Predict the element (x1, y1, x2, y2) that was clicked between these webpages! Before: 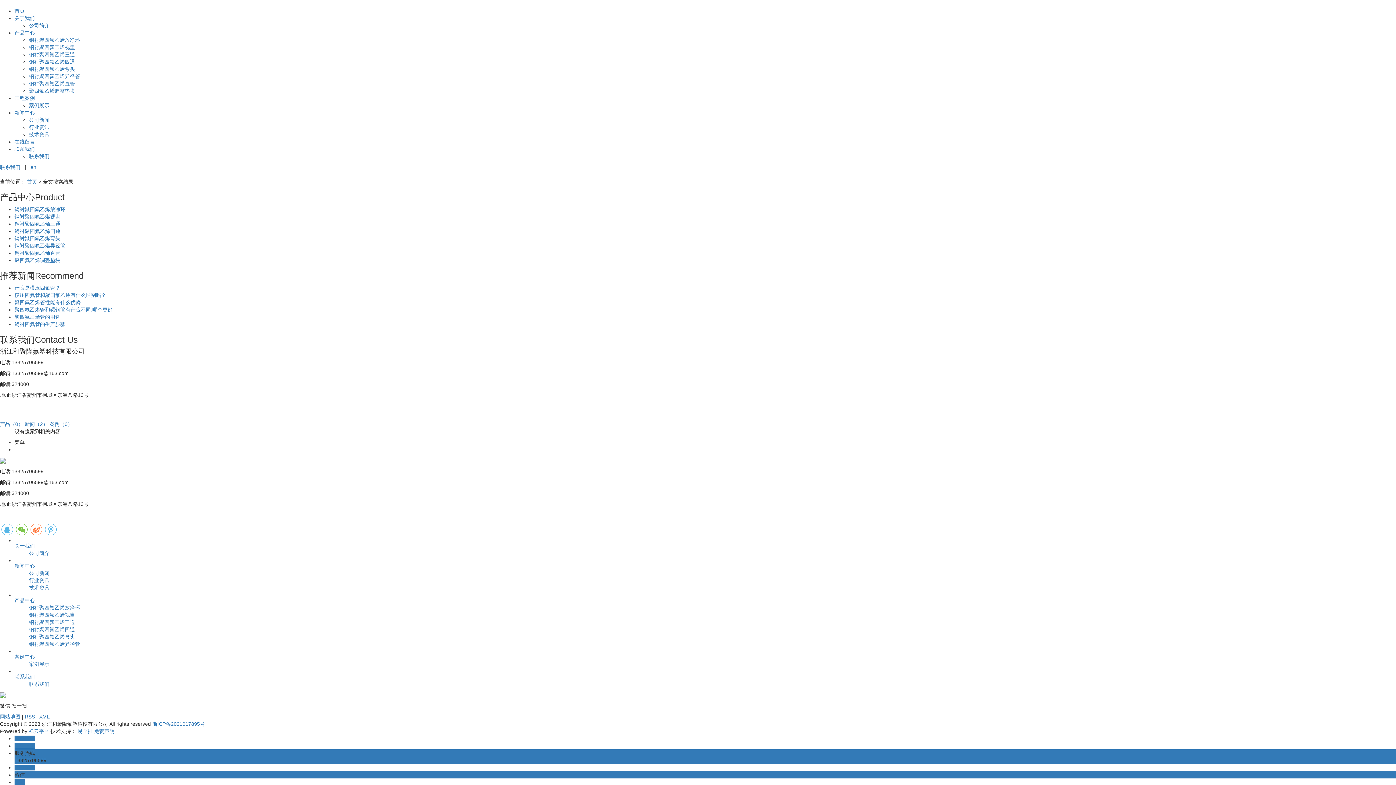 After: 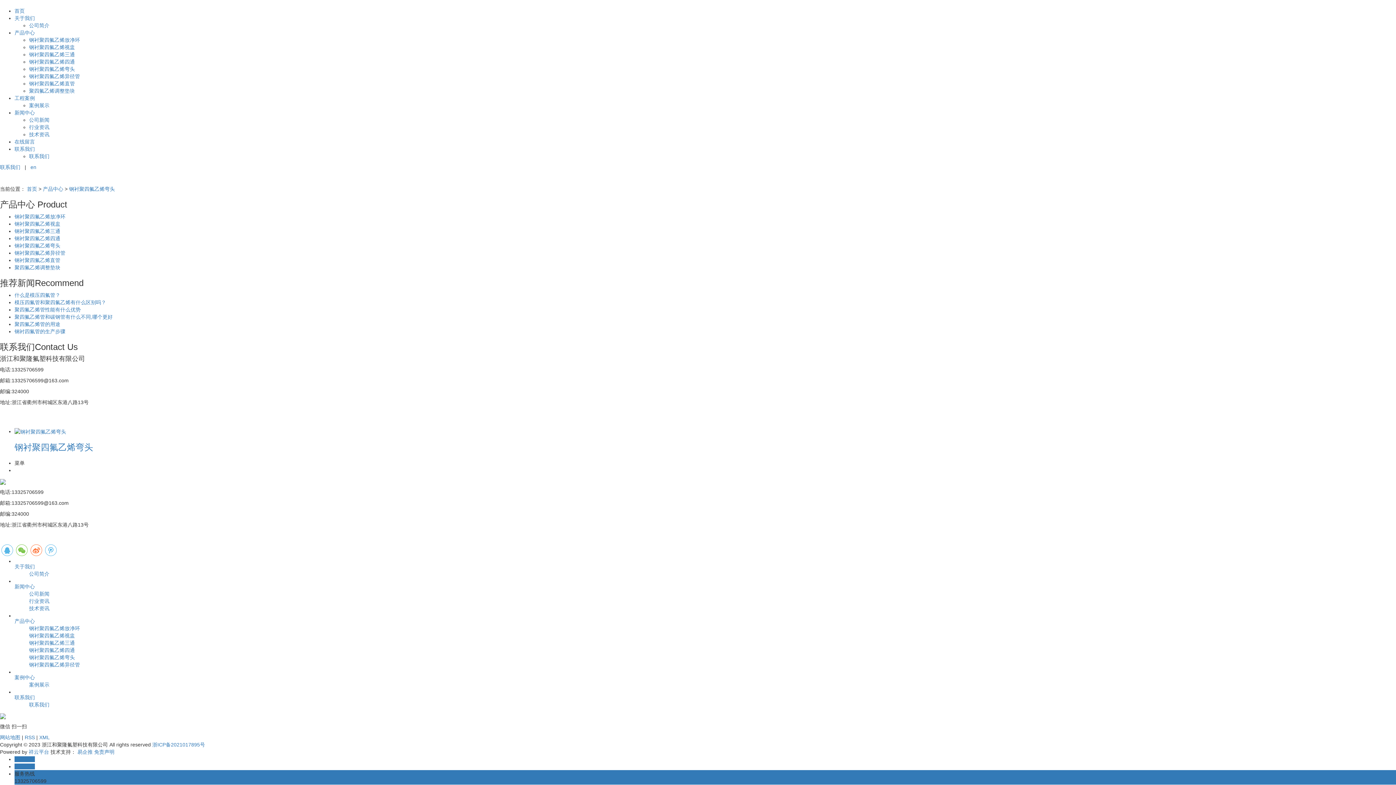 Action: label: 钢衬聚四氟乙烯弯头 bbox: (14, 235, 60, 241)